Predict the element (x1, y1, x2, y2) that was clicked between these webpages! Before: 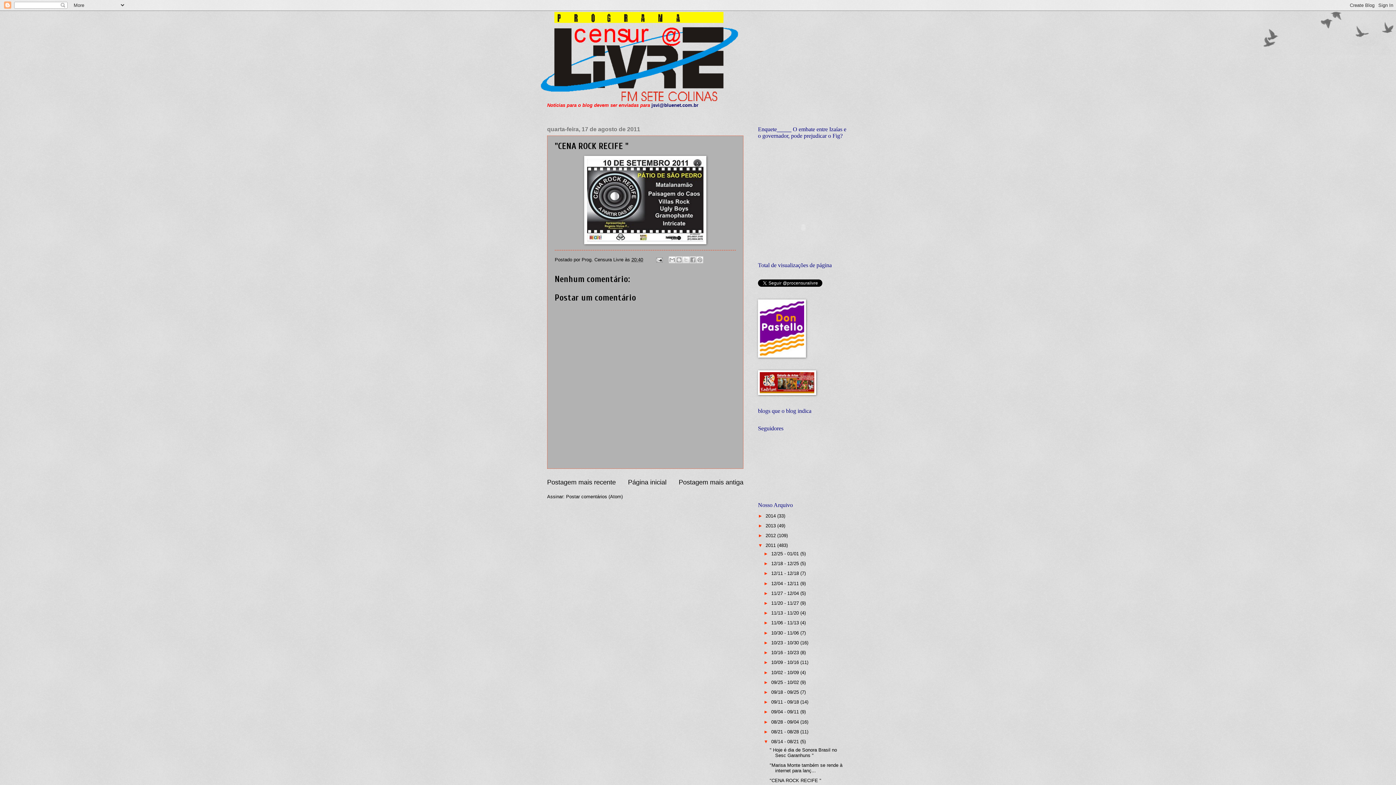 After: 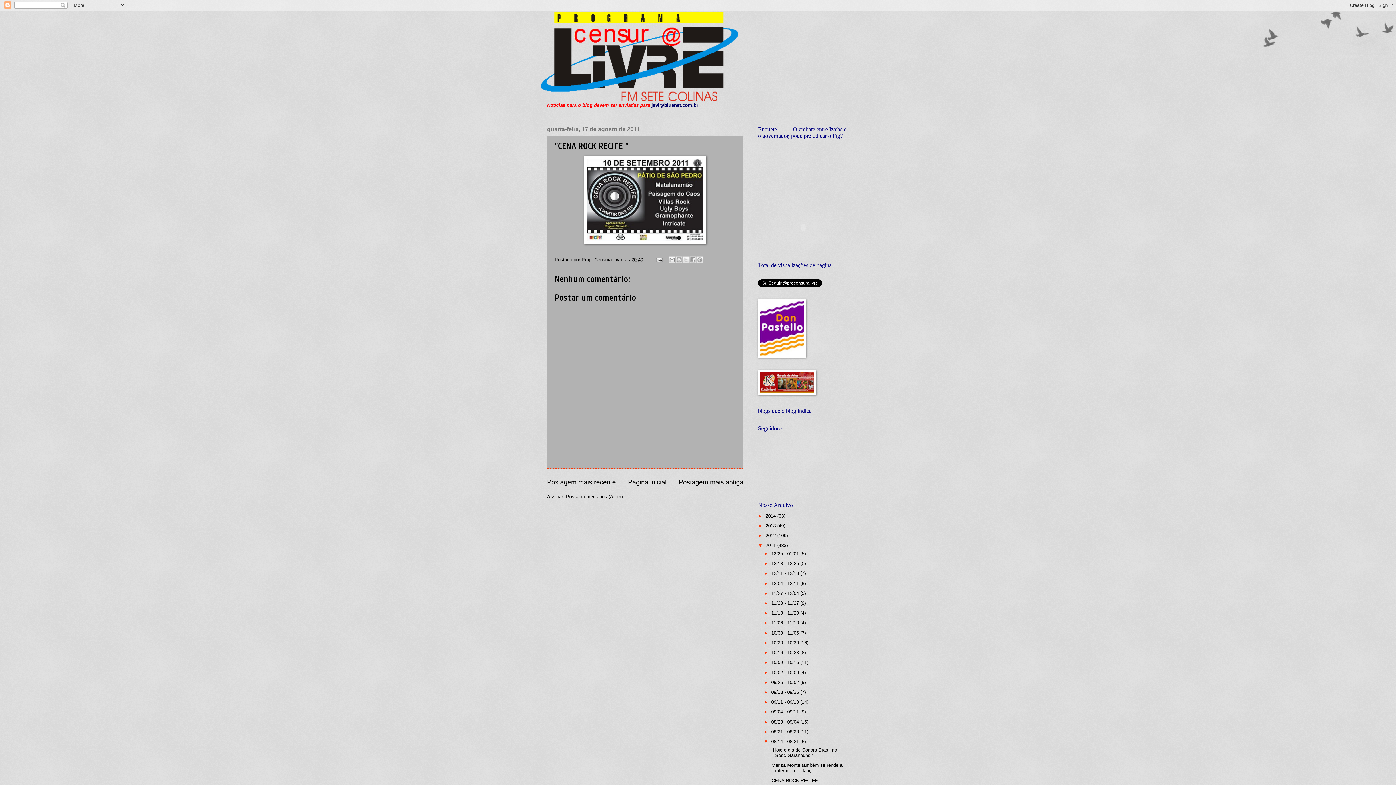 Action: label: ►   bbox: (763, 620, 771, 625)